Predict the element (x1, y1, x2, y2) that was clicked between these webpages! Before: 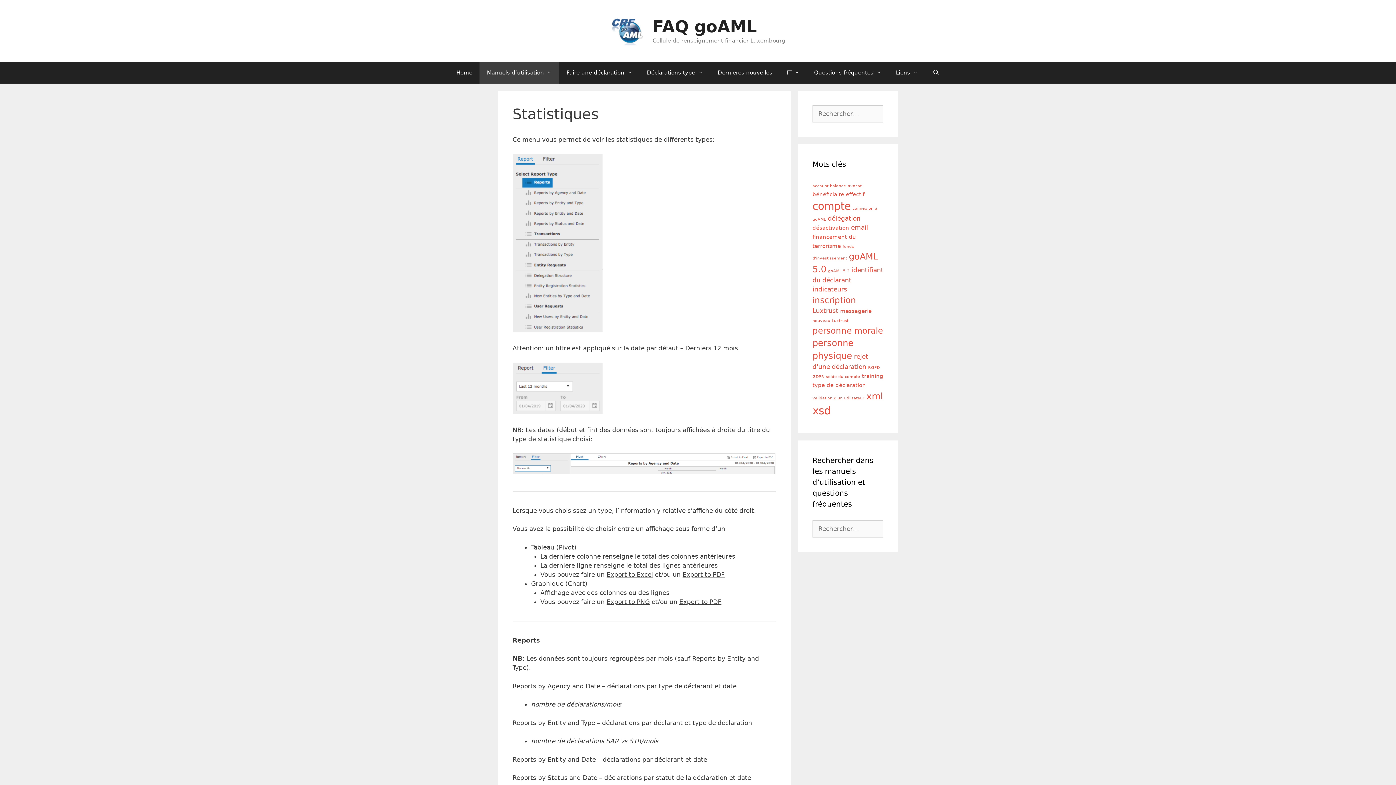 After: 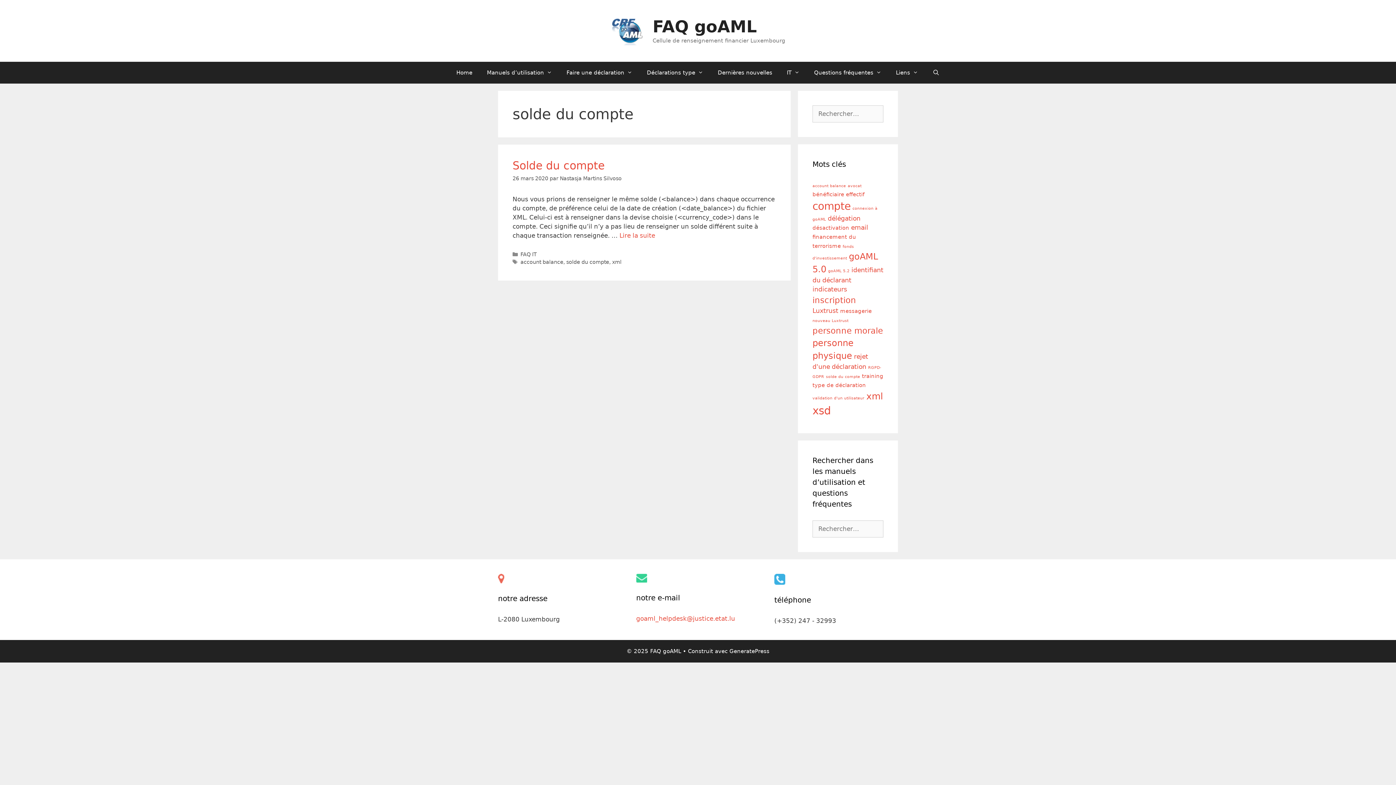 Action: bbox: (826, 374, 860, 379) label: solde du compte (1 élément)